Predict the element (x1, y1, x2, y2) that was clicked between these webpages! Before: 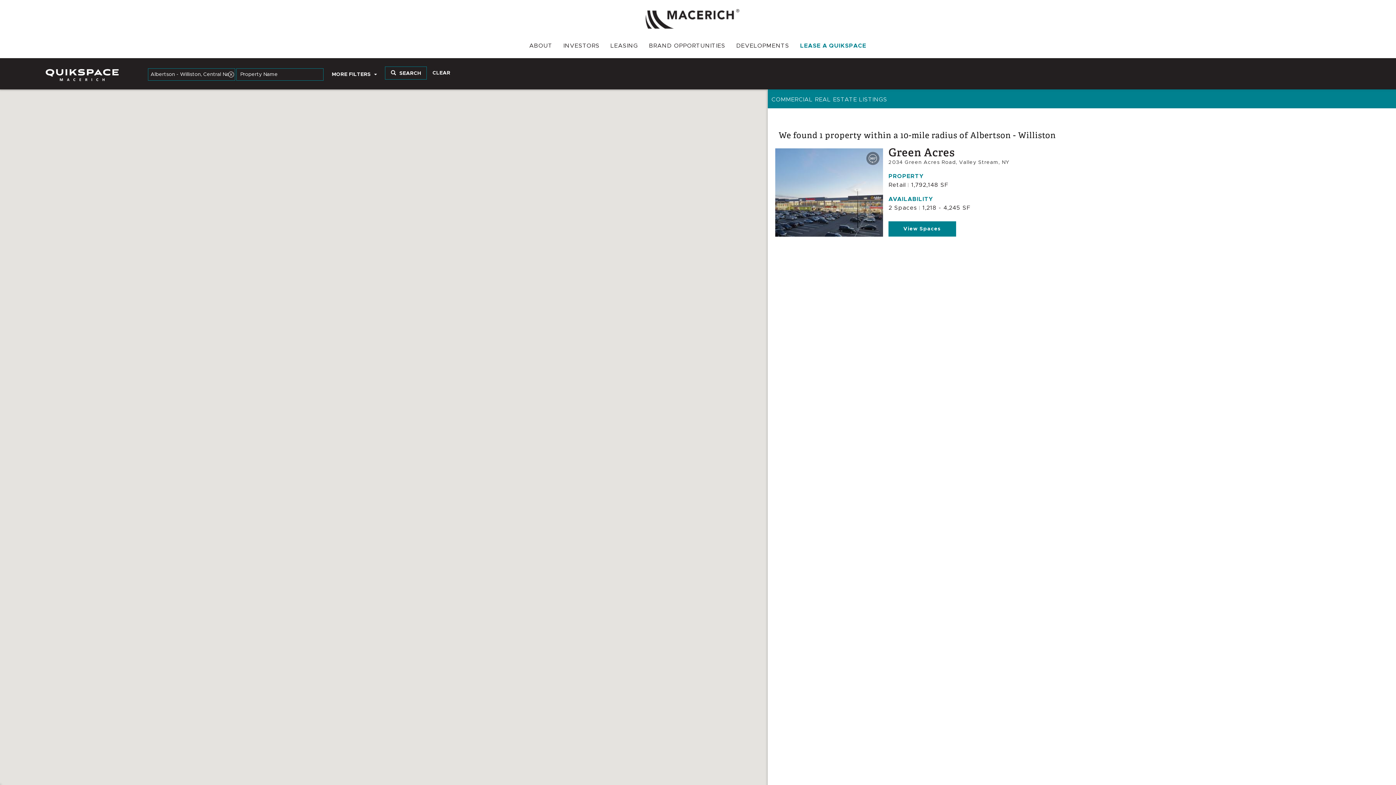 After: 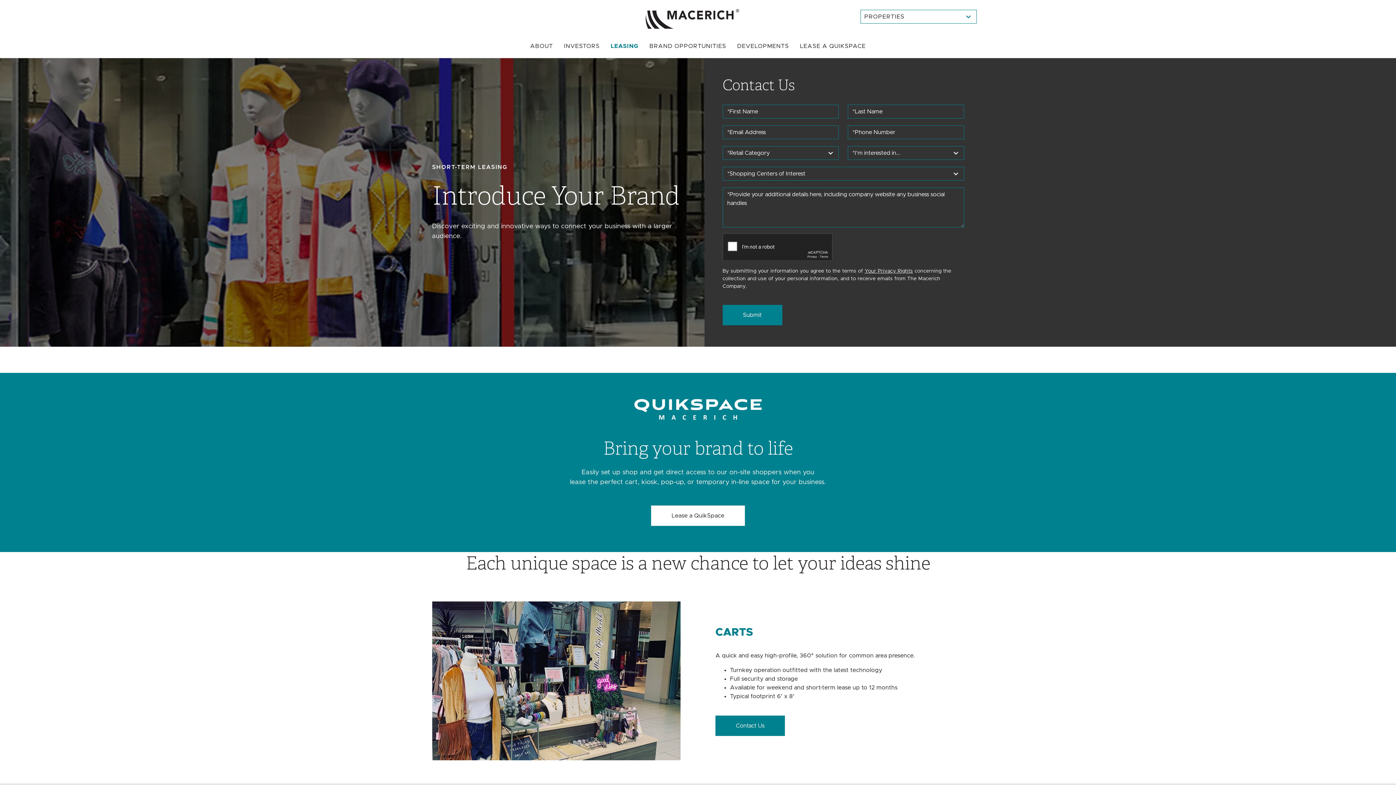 Action: bbox: (605, 34, 643, 57) label: LEASING